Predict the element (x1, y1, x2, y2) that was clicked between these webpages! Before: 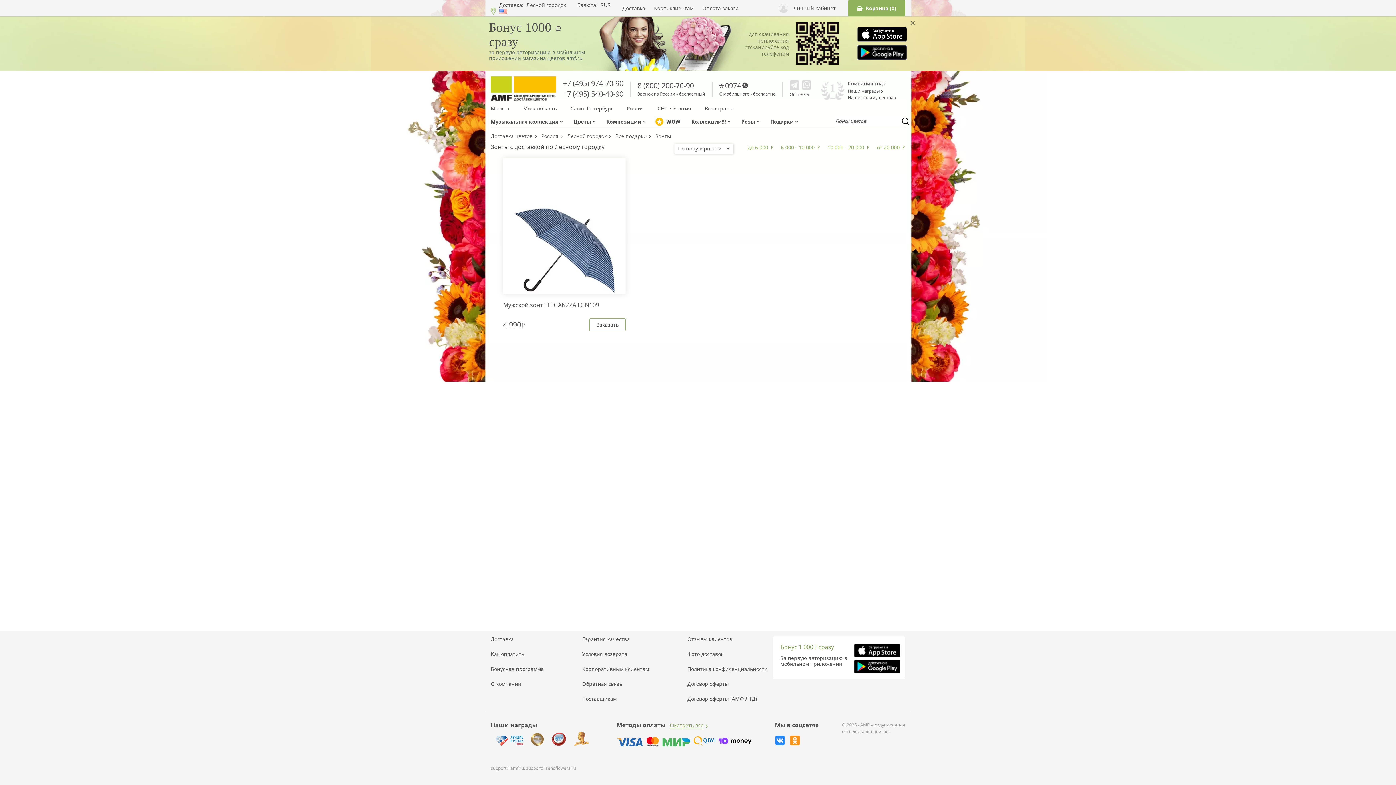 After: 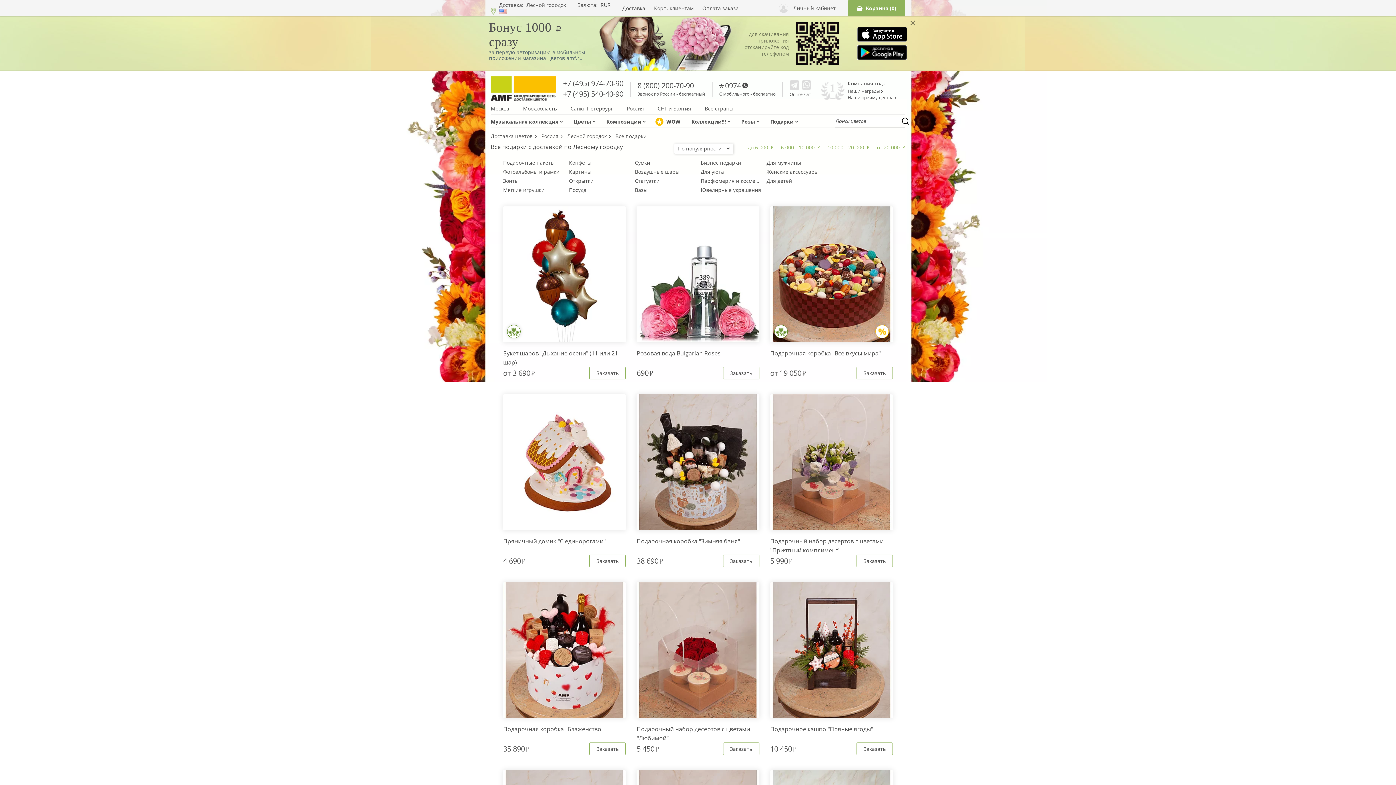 Action: label: Подарки bbox: (770, 114, 798, 127)